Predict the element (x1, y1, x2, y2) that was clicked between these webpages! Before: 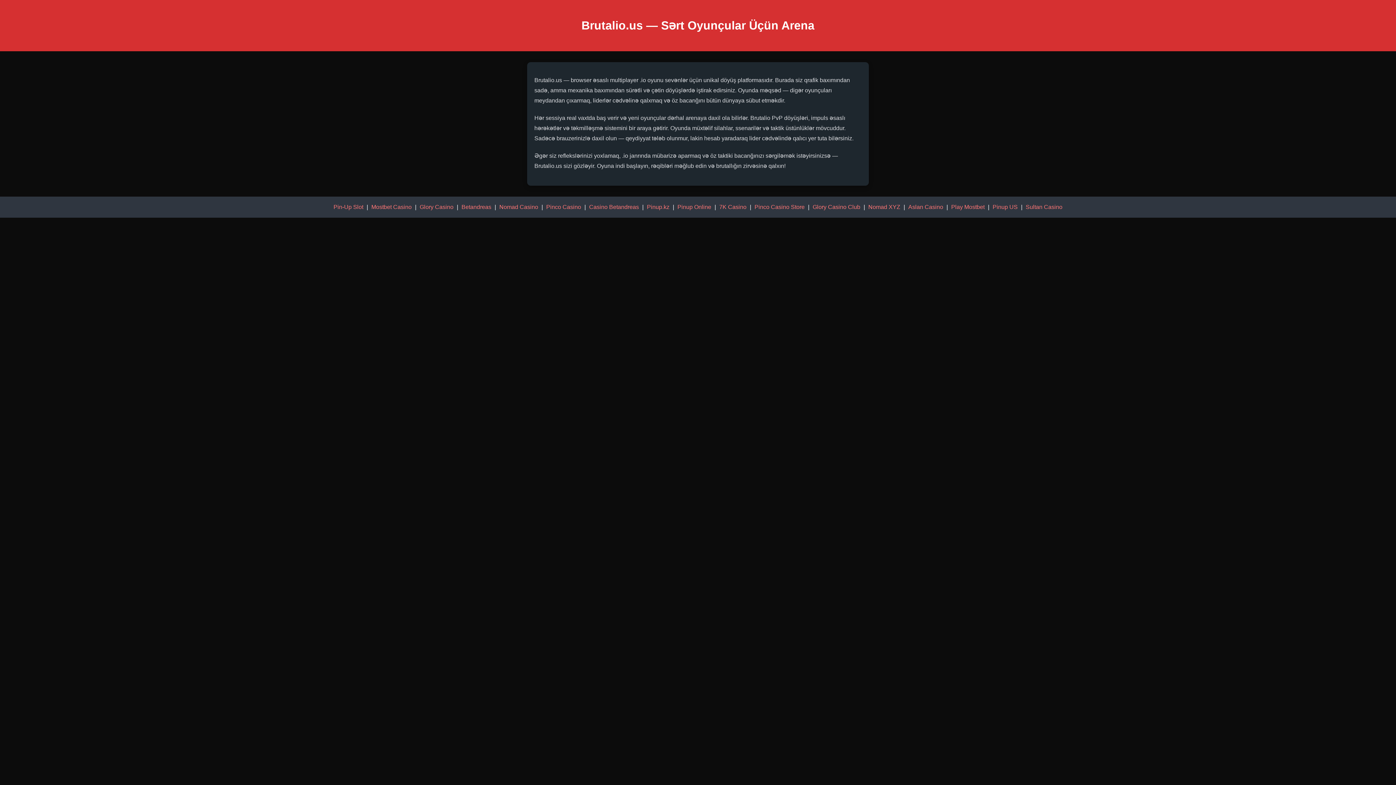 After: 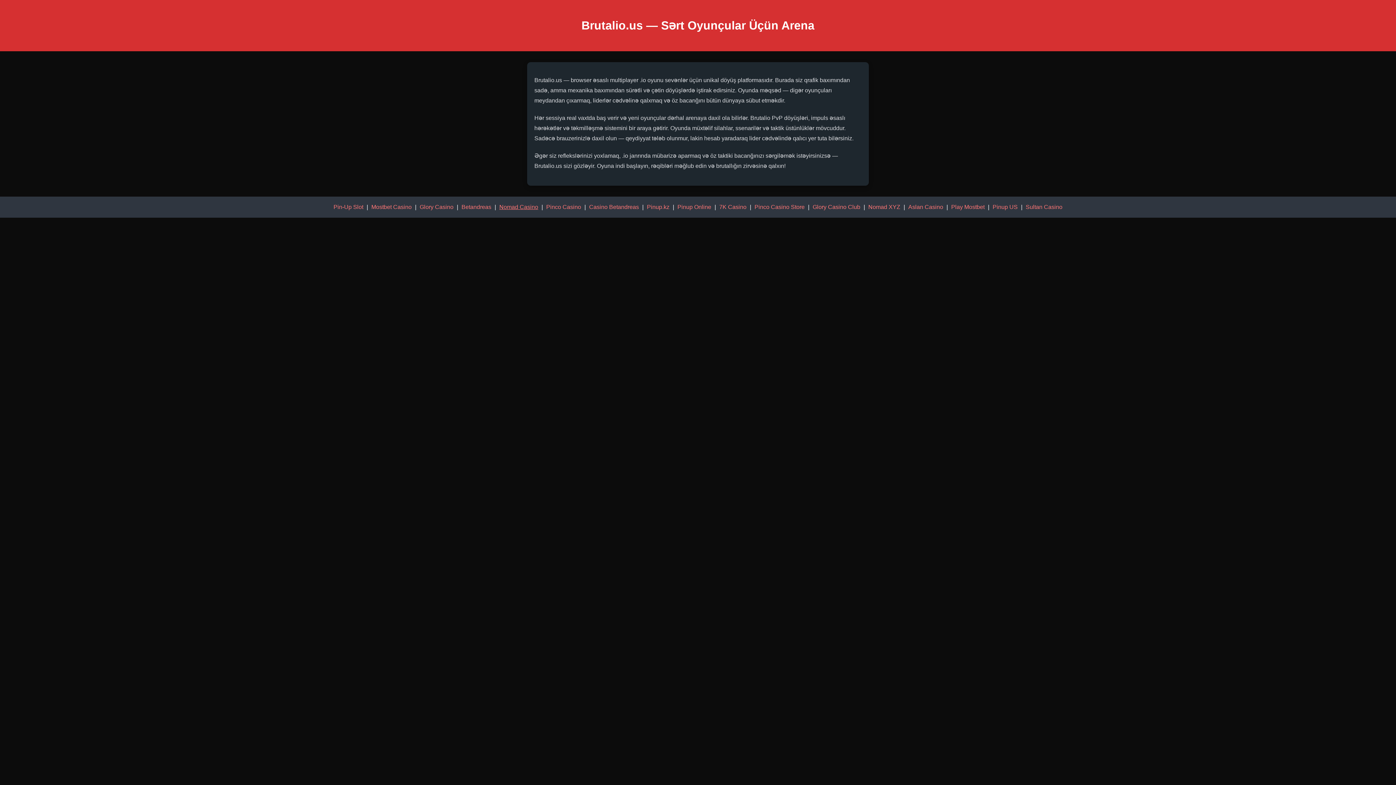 Action: bbox: (499, 203, 538, 210) label: Nomad Casino